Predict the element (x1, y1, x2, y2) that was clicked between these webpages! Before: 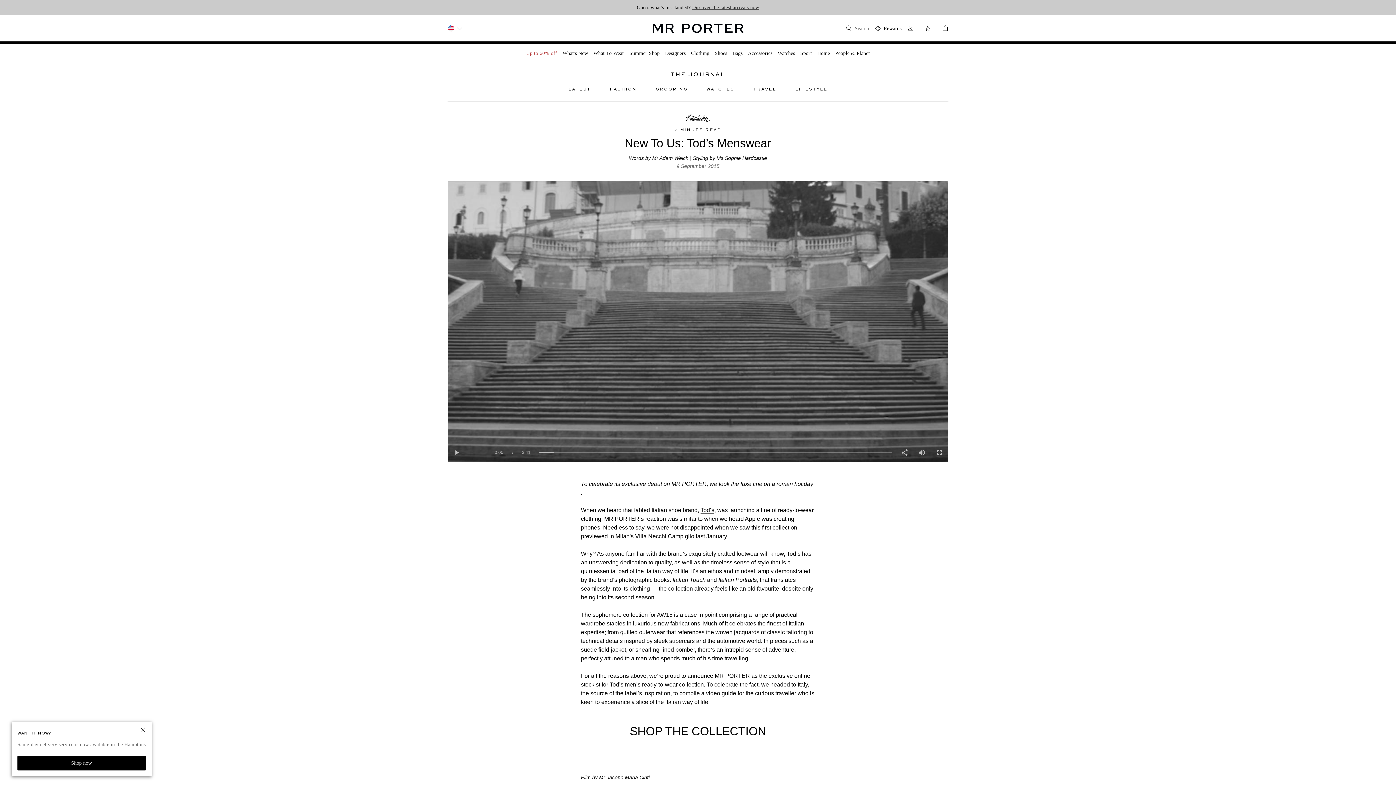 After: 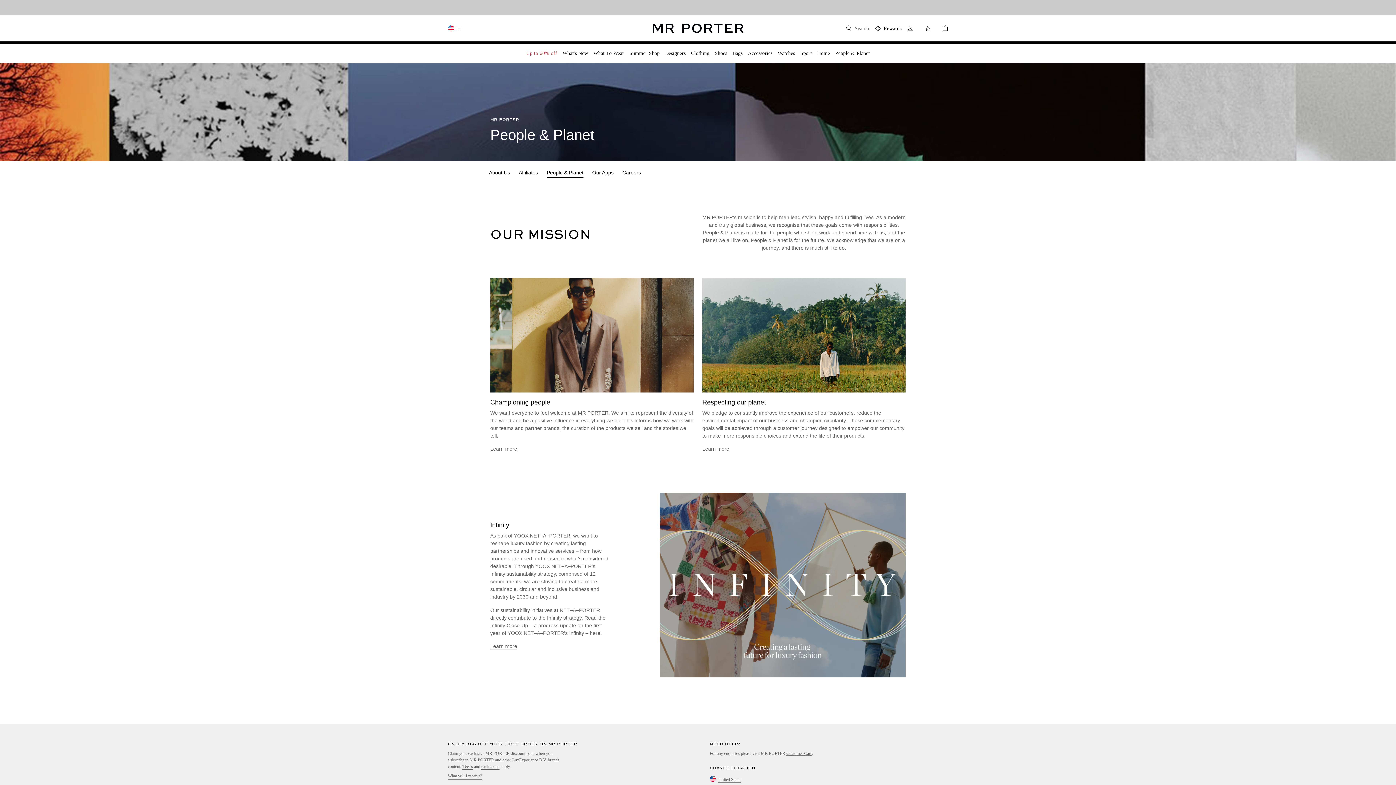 Action: bbox: (835, 44, 870, 63) label: People & Planet